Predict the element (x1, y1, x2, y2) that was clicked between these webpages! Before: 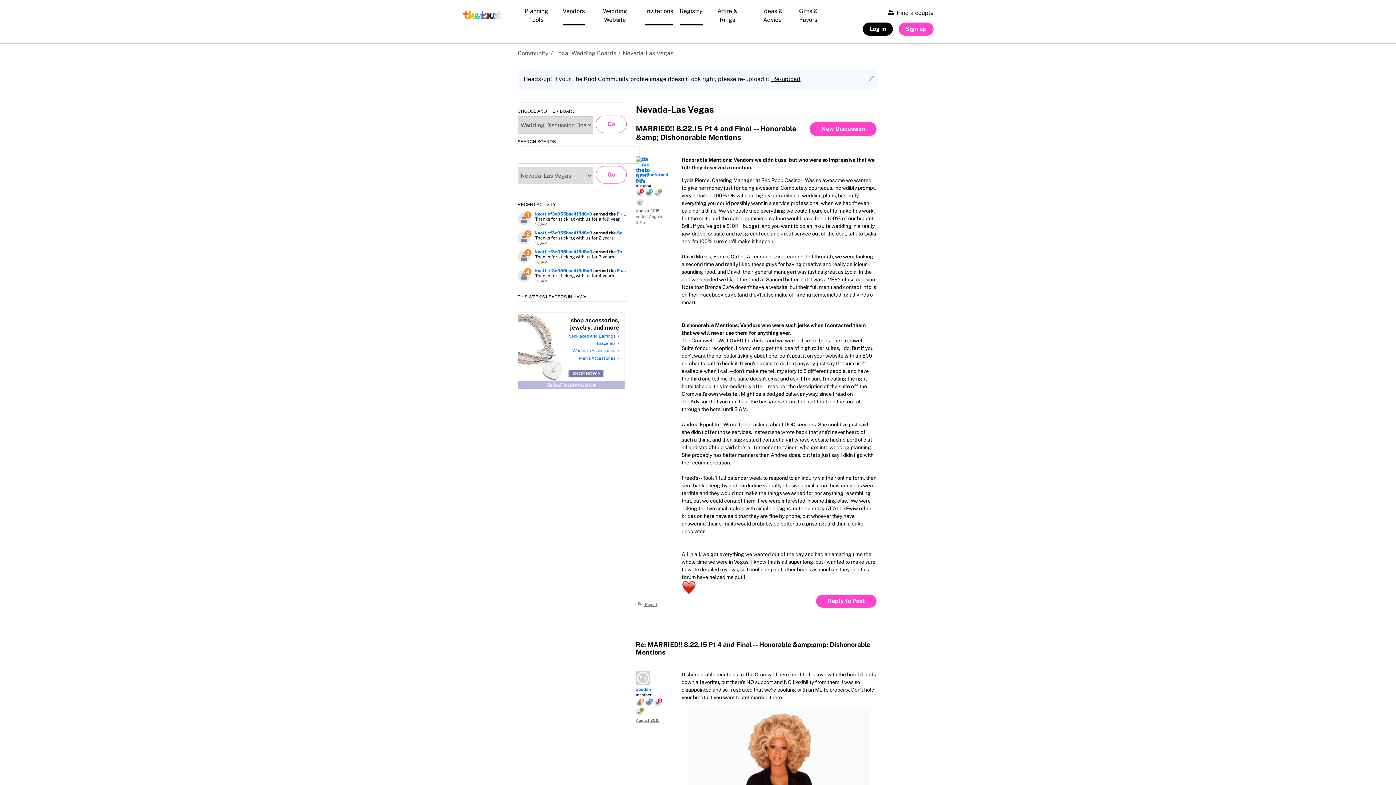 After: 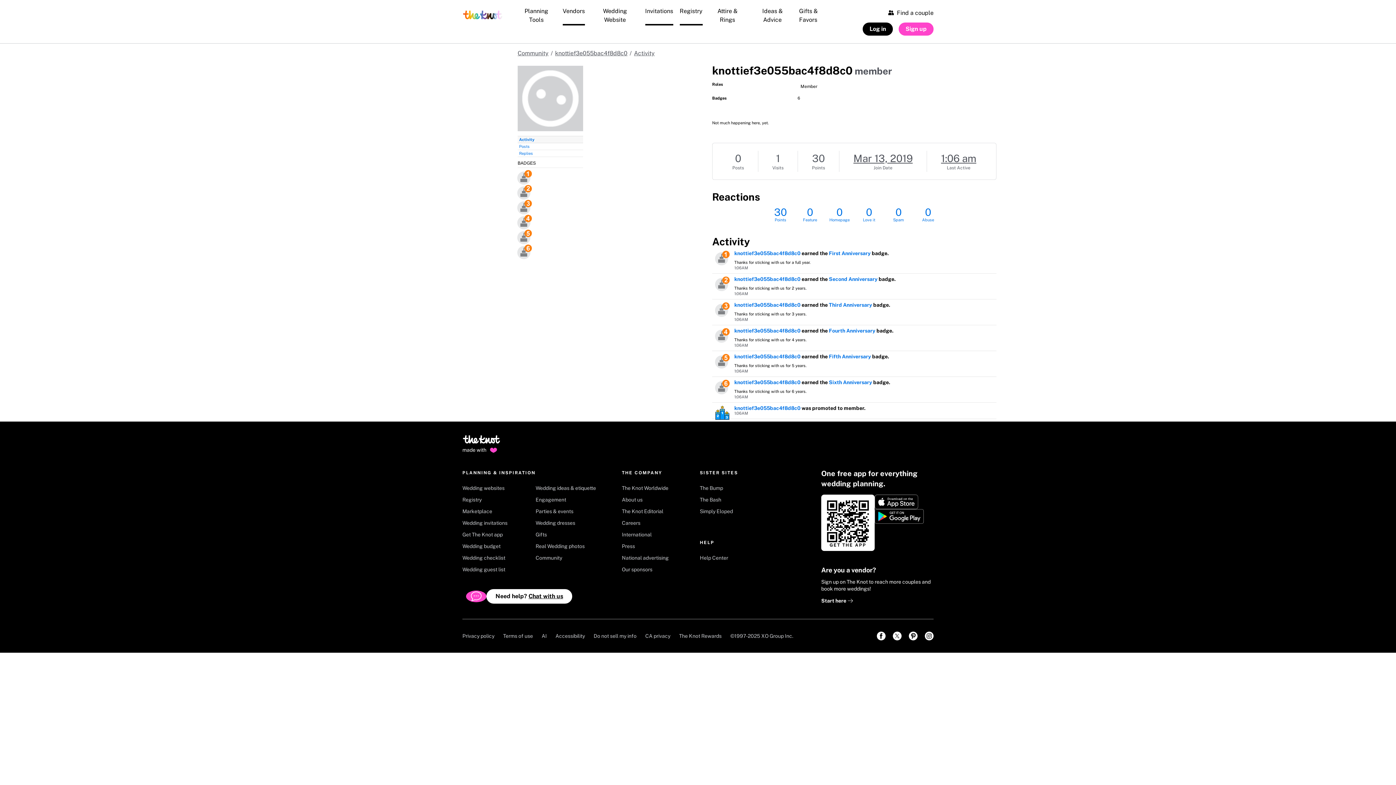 Action: bbox: (535, 268, 592, 273) label: knottief3e055bac4f8d8c0